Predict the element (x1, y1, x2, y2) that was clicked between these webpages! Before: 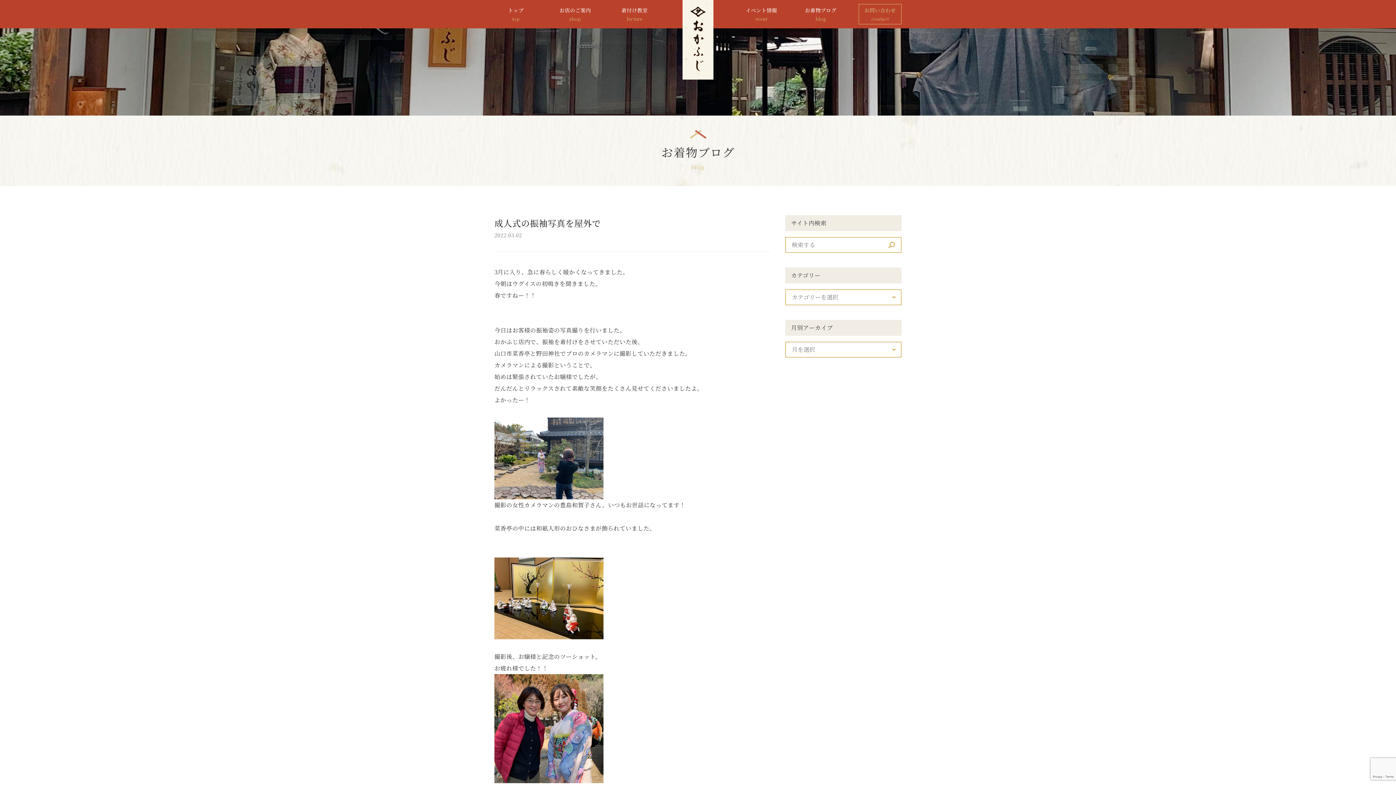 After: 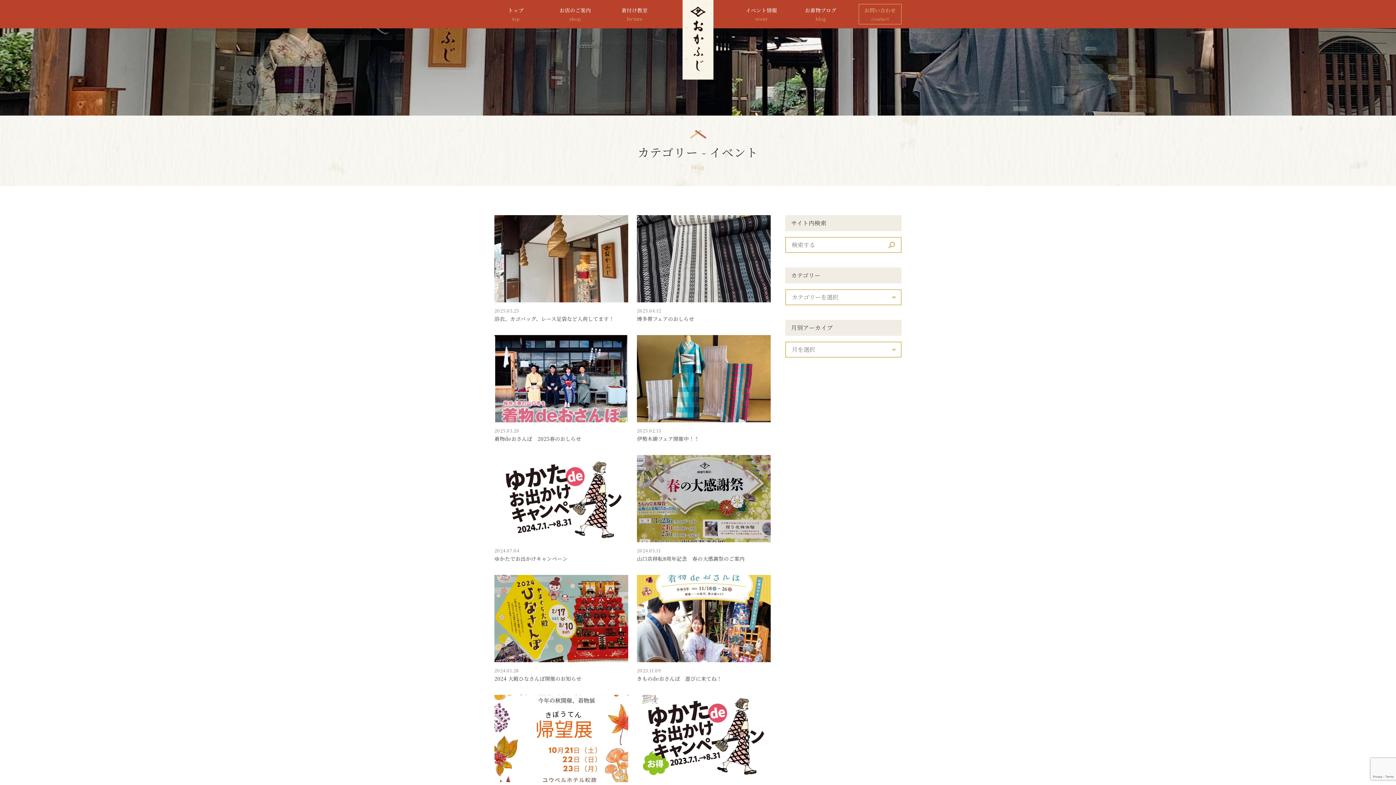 Action: label: イベント情報
event bbox: (740, 0, 783, 28)